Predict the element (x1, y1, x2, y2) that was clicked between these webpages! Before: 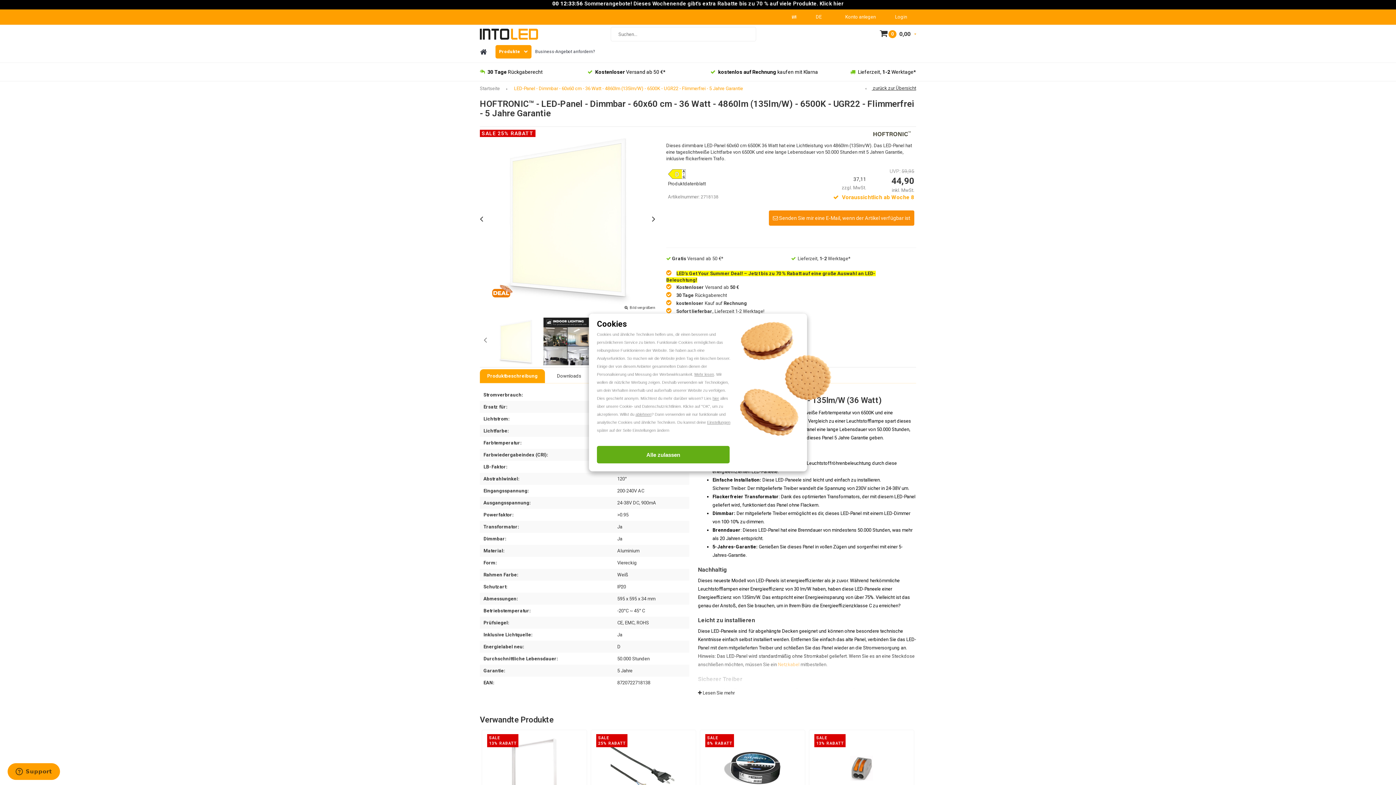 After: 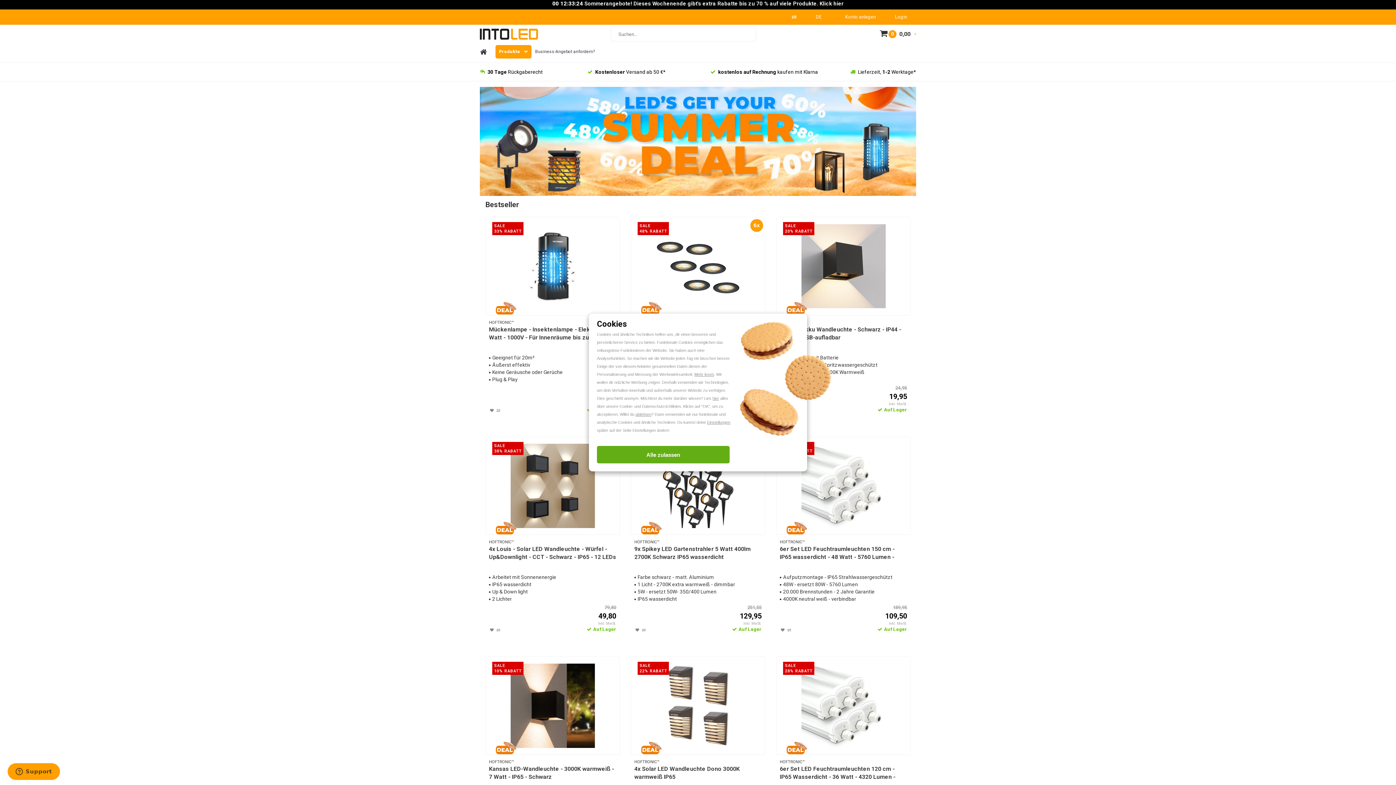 Action: bbox: (472, 45, 494, 58) label: Home